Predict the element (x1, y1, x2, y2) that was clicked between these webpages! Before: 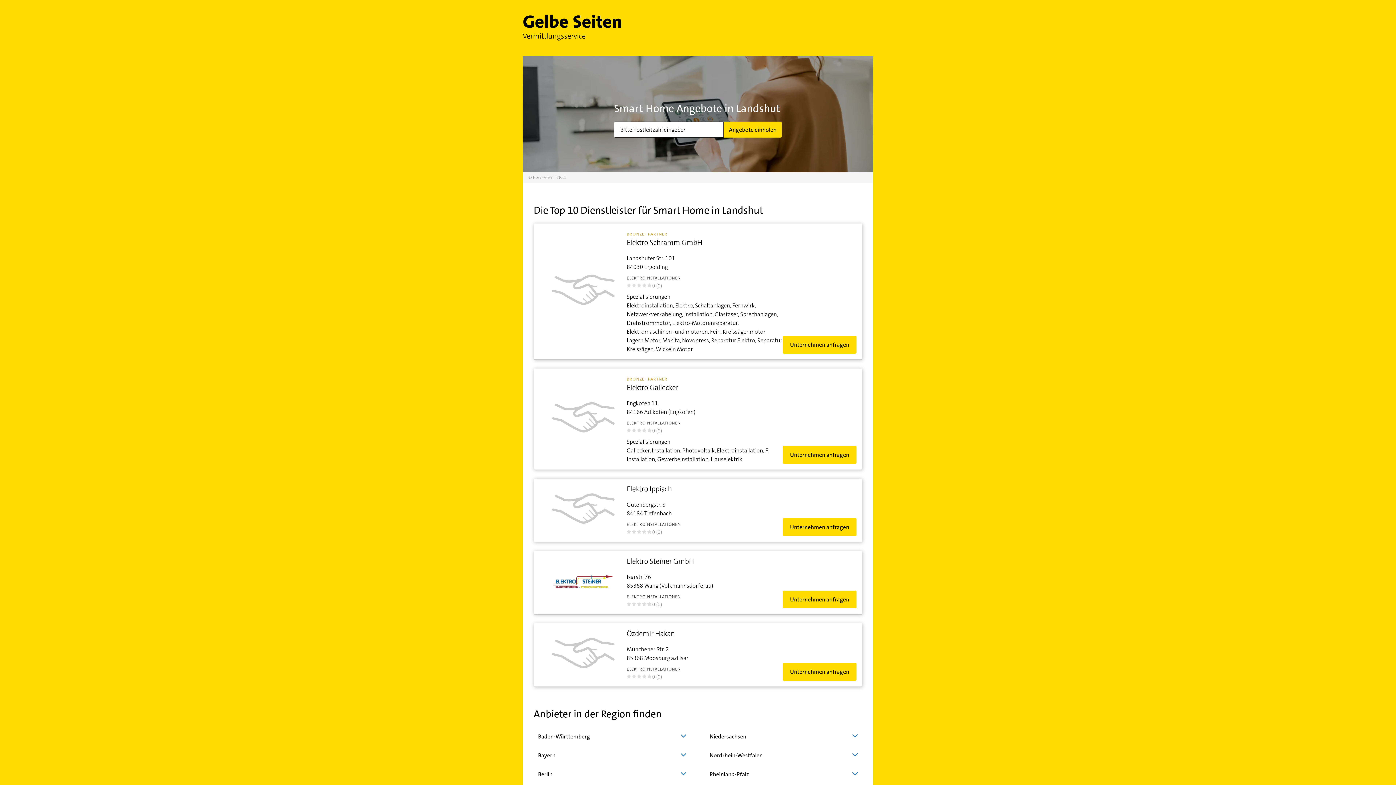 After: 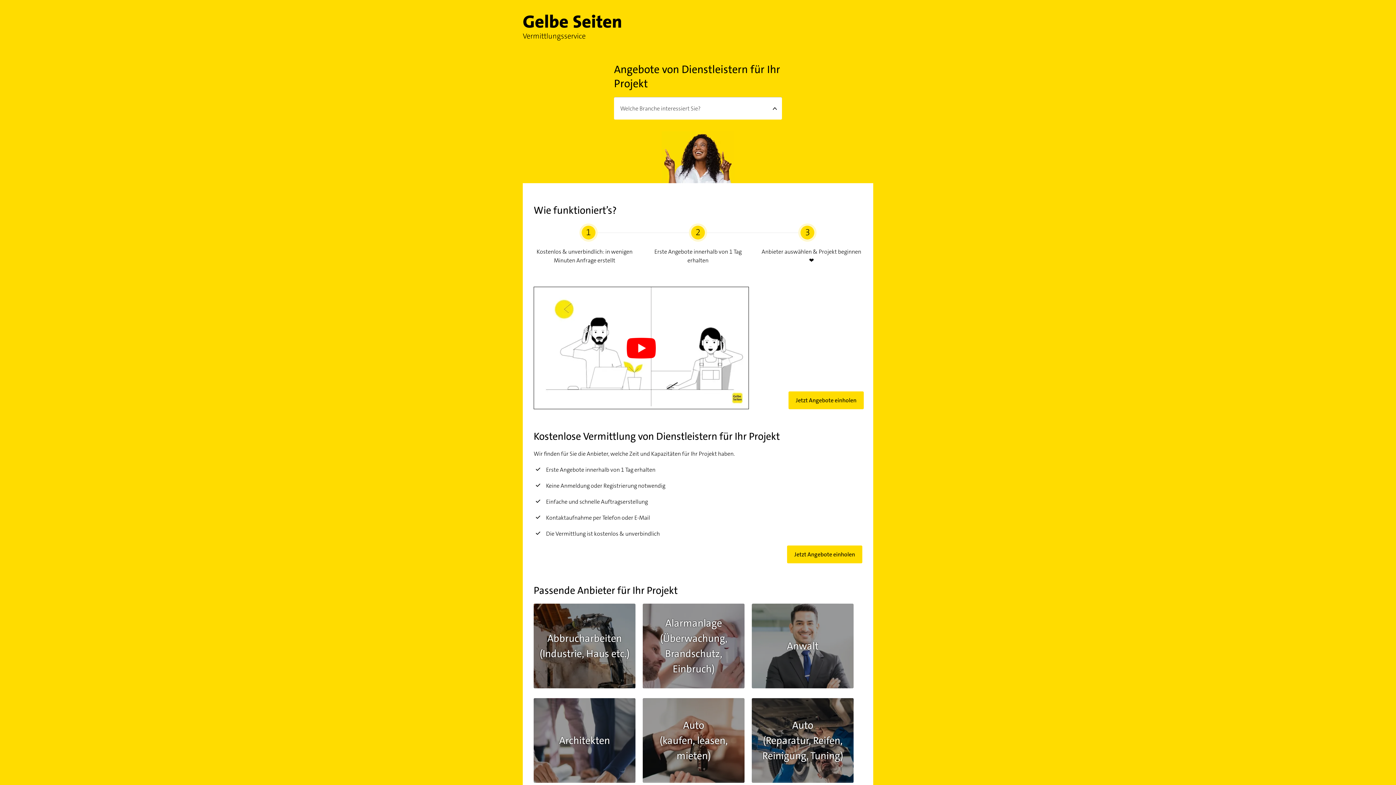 Action: bbox: (522, 22, 621, 29)